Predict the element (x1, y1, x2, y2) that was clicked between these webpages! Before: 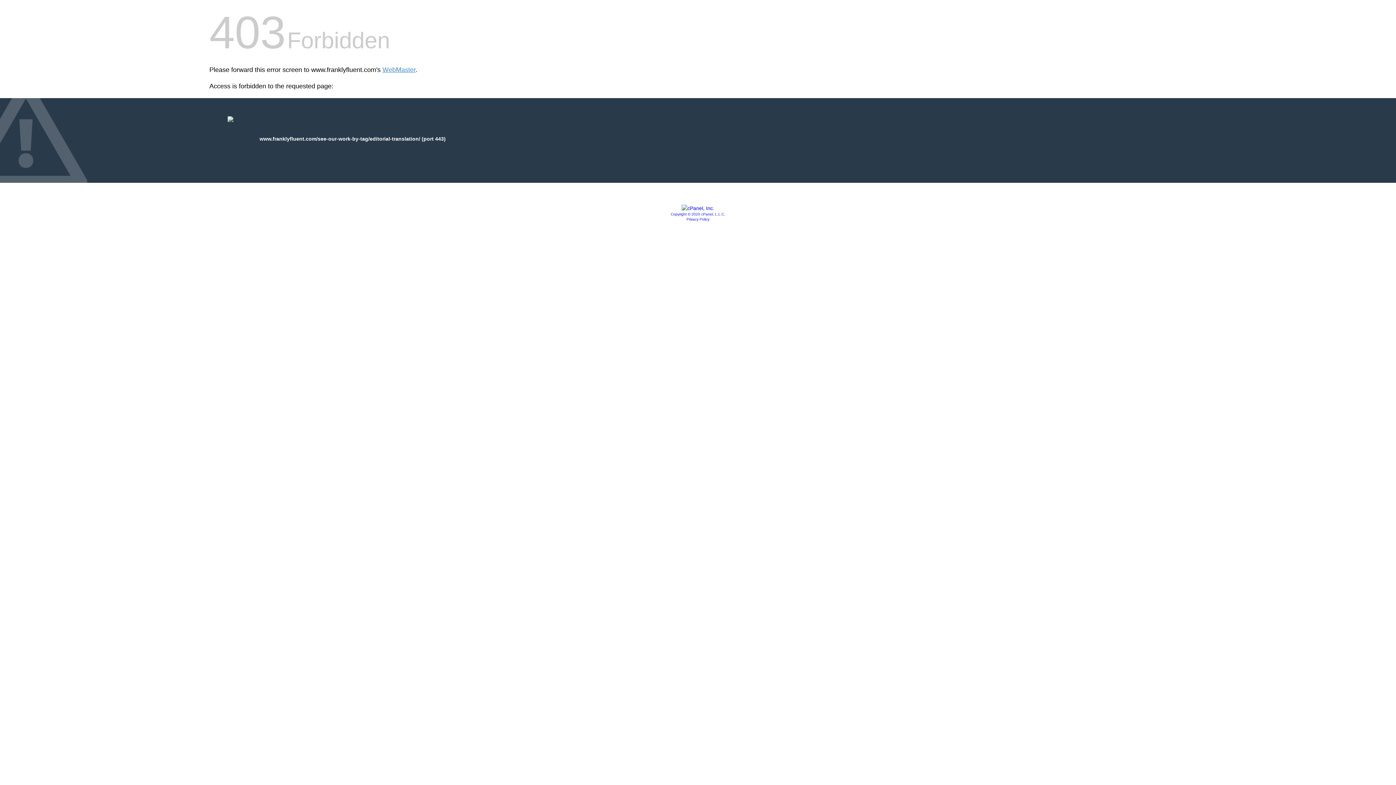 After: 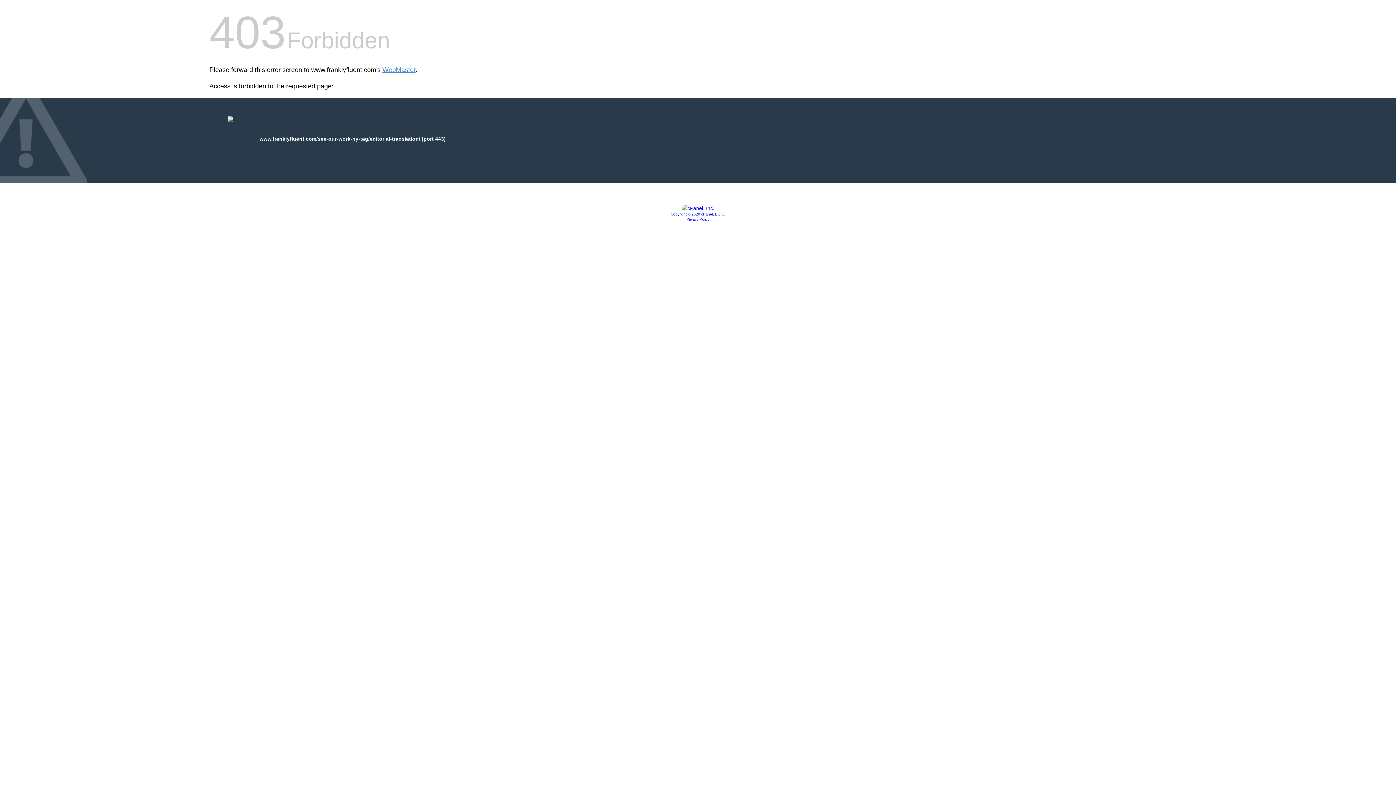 Action: bbox: (681, 205, 714, 211)